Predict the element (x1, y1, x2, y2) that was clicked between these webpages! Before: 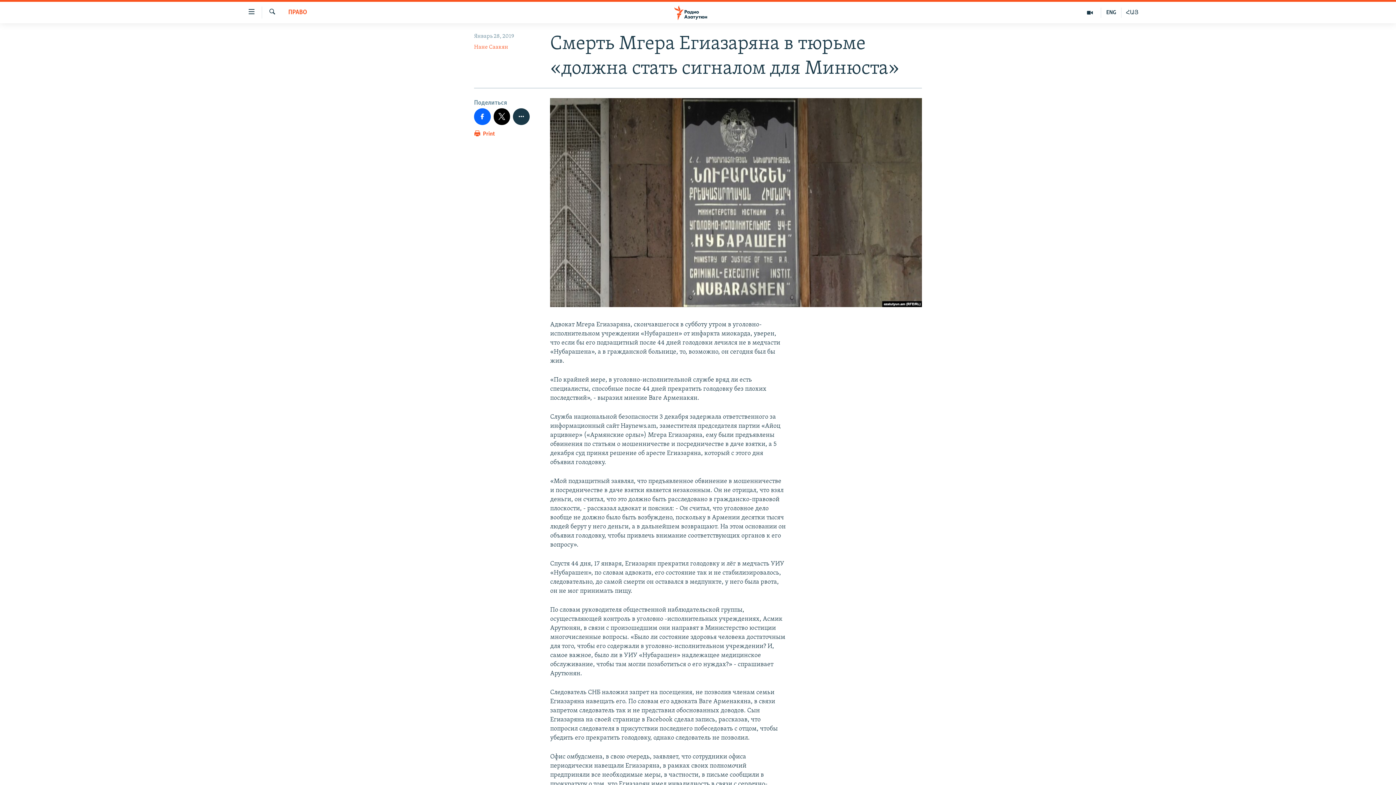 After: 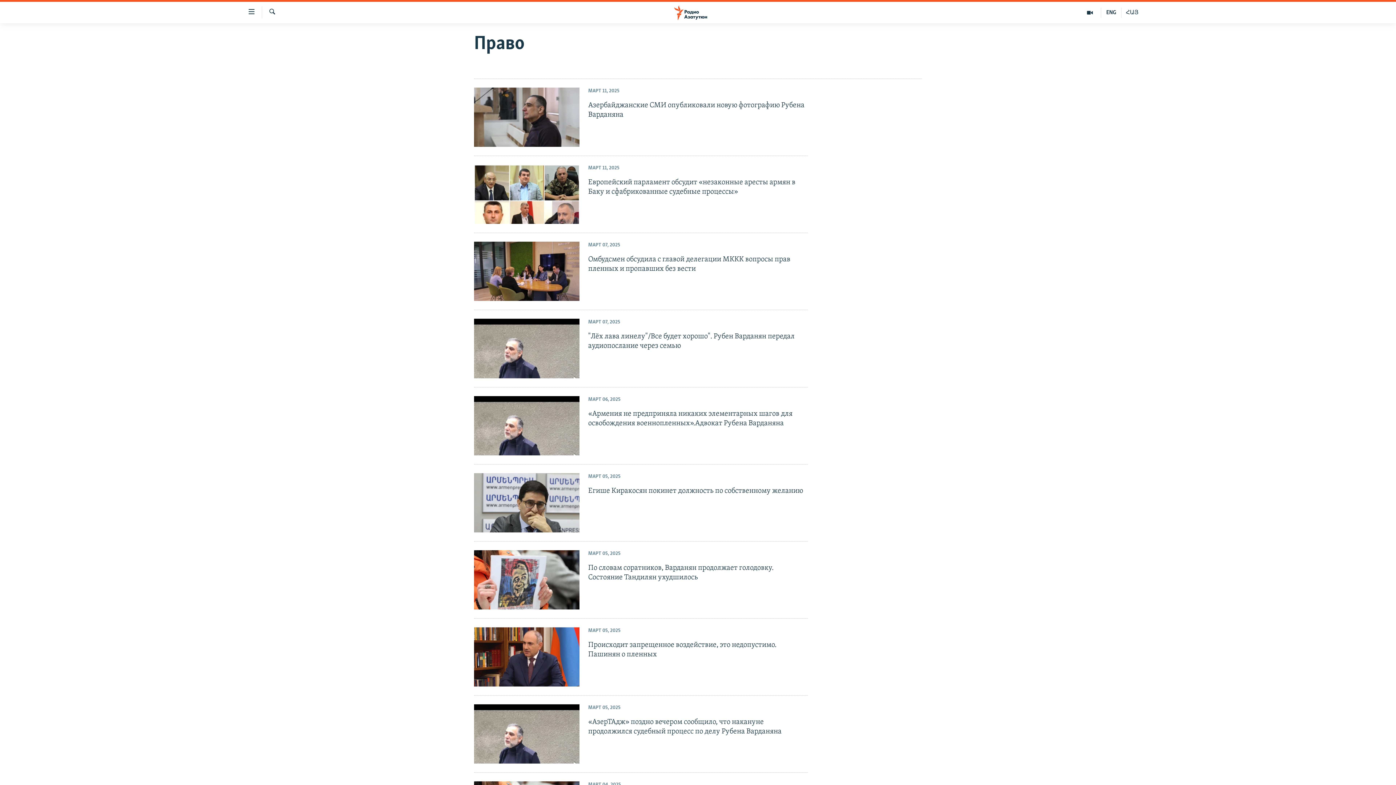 Action: label: ПРАВО bbox: (288, 8, 307, 17)